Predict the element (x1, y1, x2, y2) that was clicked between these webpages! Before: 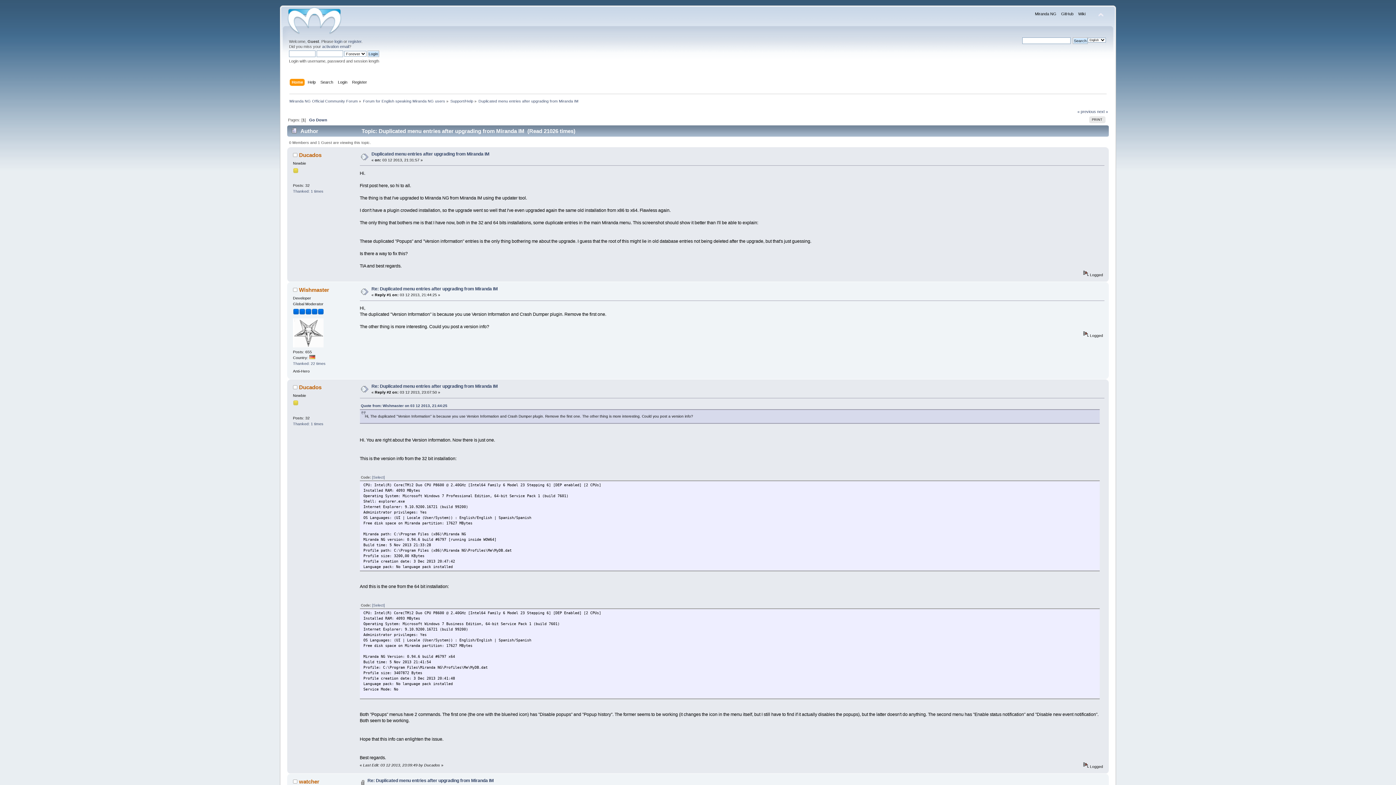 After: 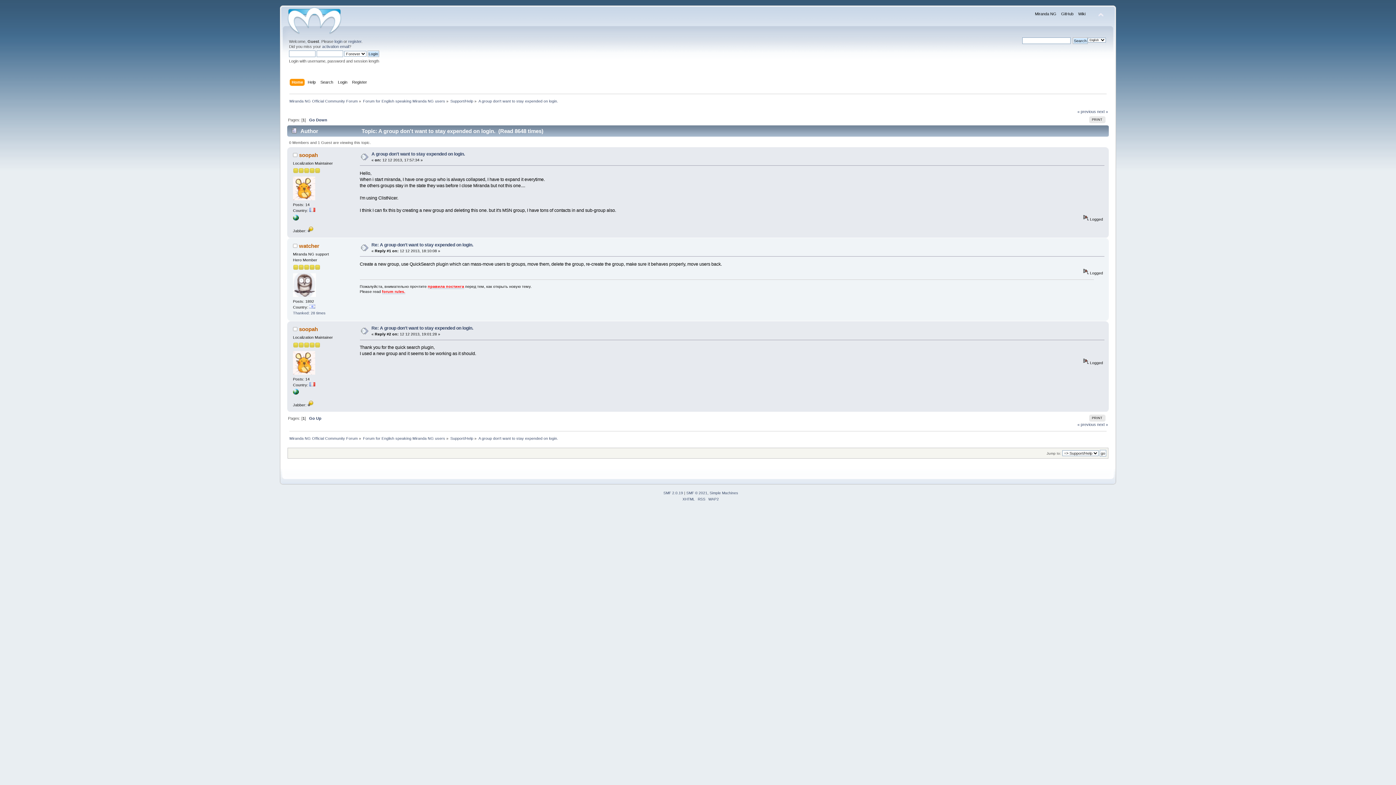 Action: bbox: (1077, 109, 1096, 113) label: « previous